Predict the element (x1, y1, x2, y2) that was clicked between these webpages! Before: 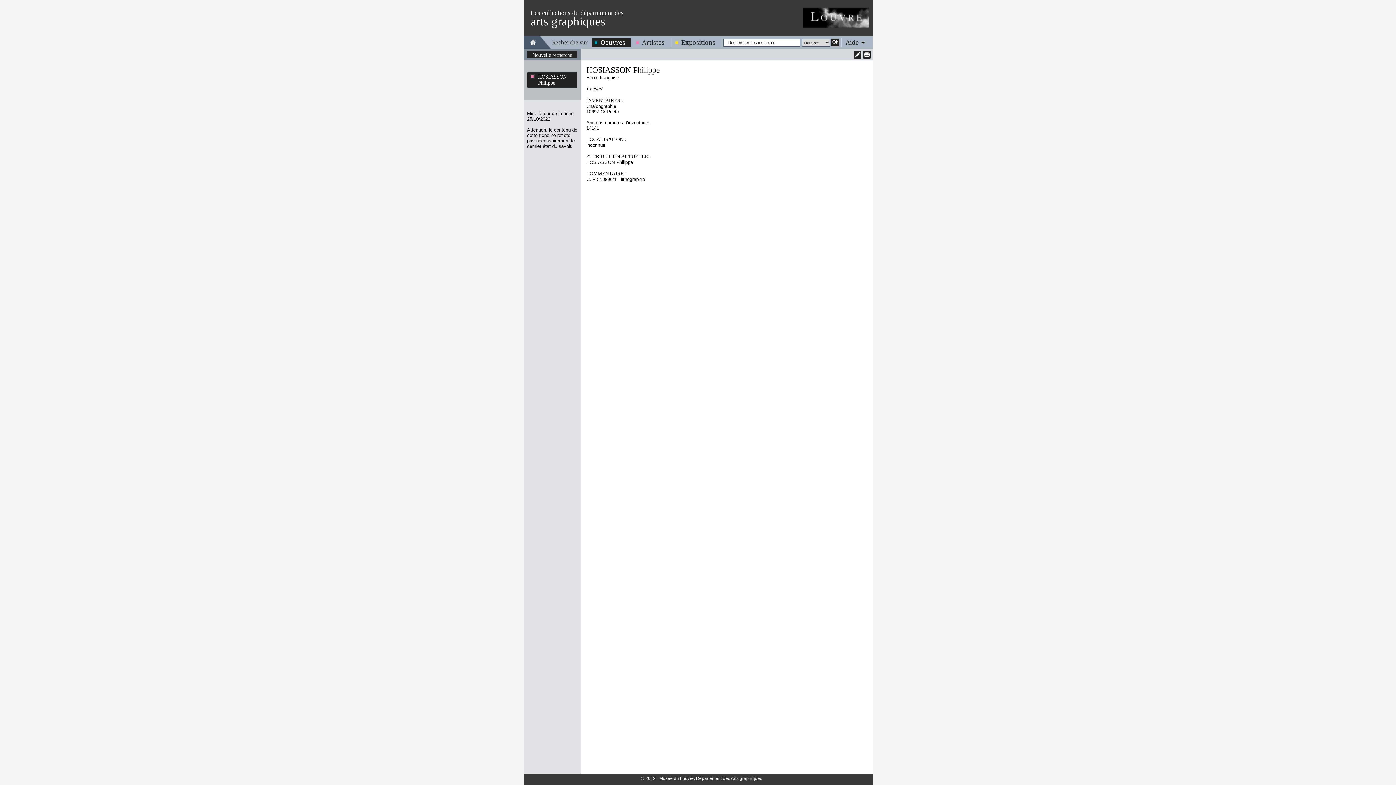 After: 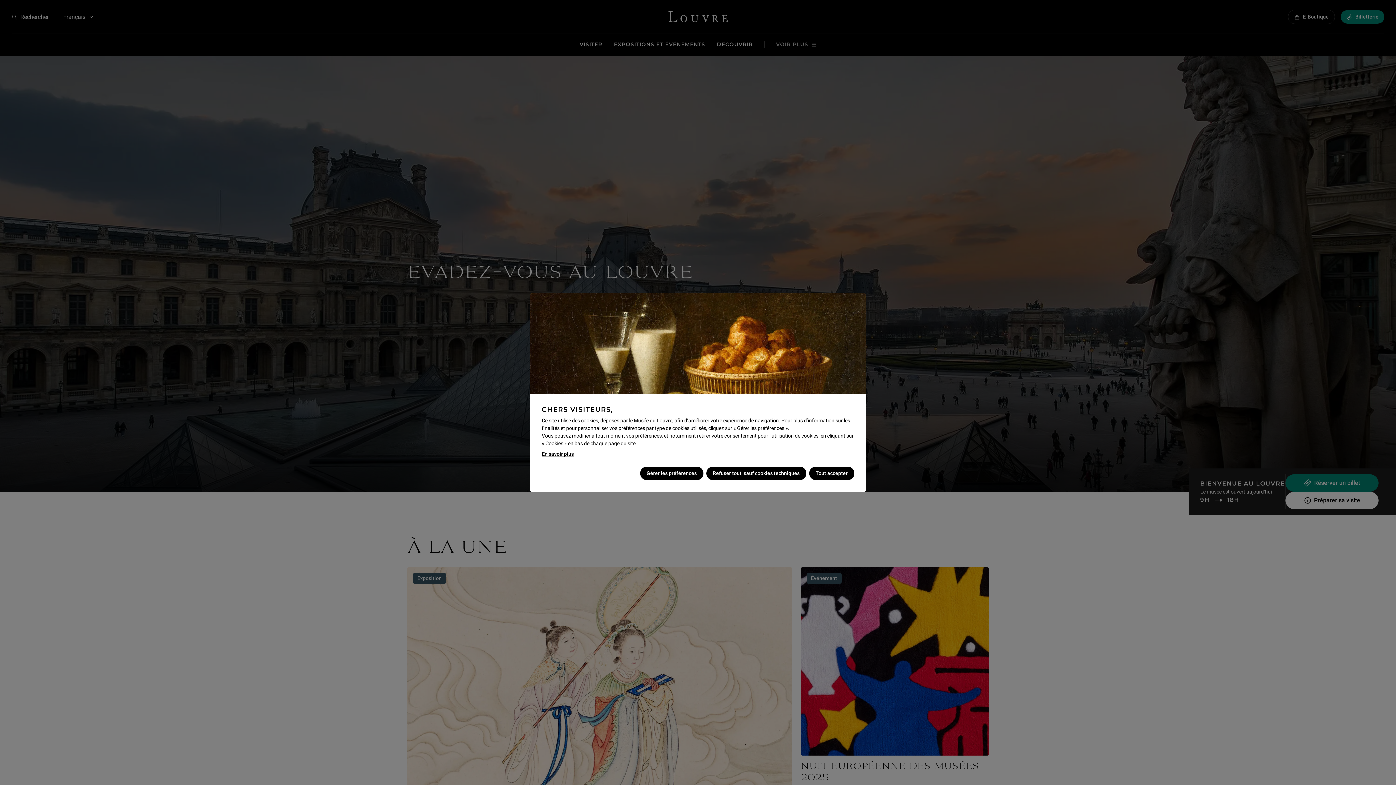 Action: bbox: (802, 7, 869, 27)